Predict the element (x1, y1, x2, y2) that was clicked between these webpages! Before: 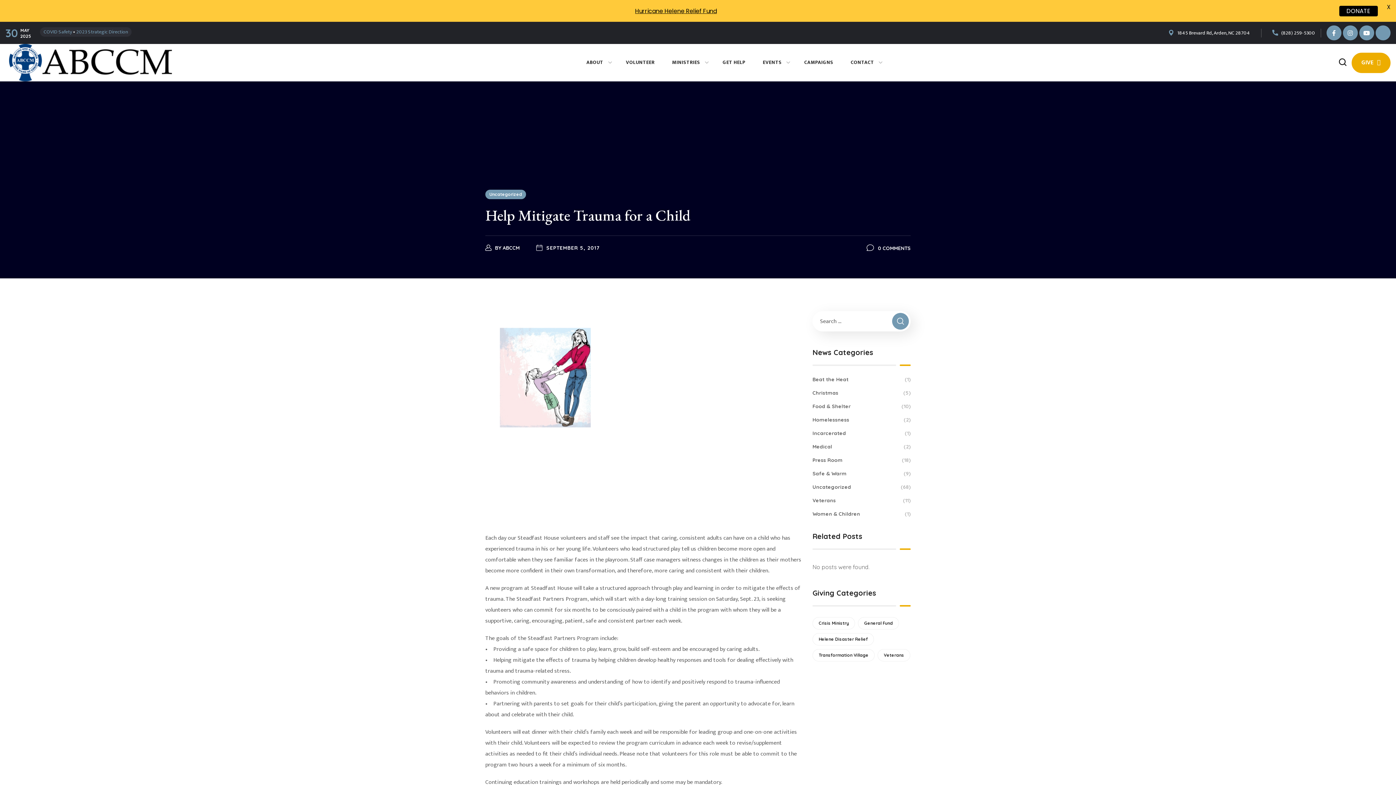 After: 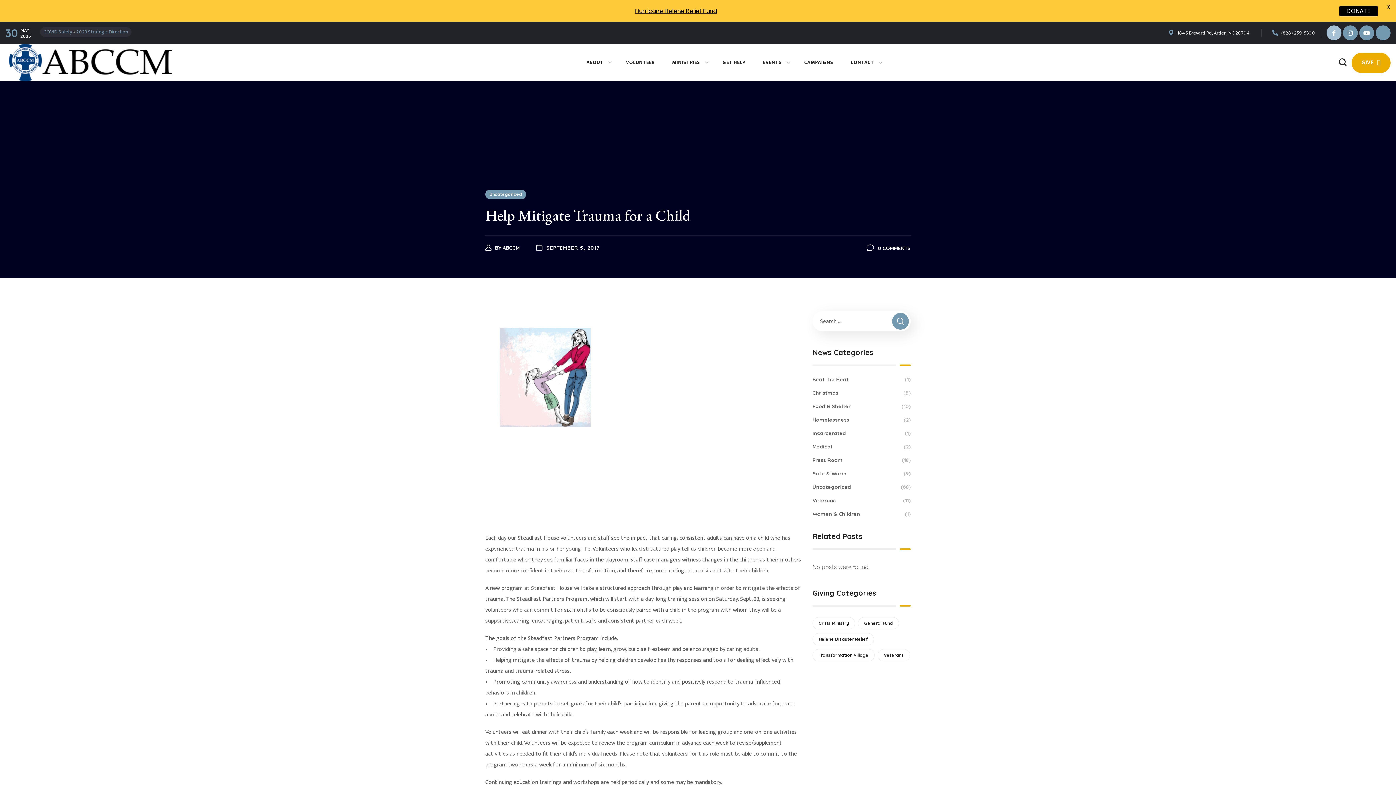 Action: bbox: (1326, 25, 1341, 40) label: Facebook-f